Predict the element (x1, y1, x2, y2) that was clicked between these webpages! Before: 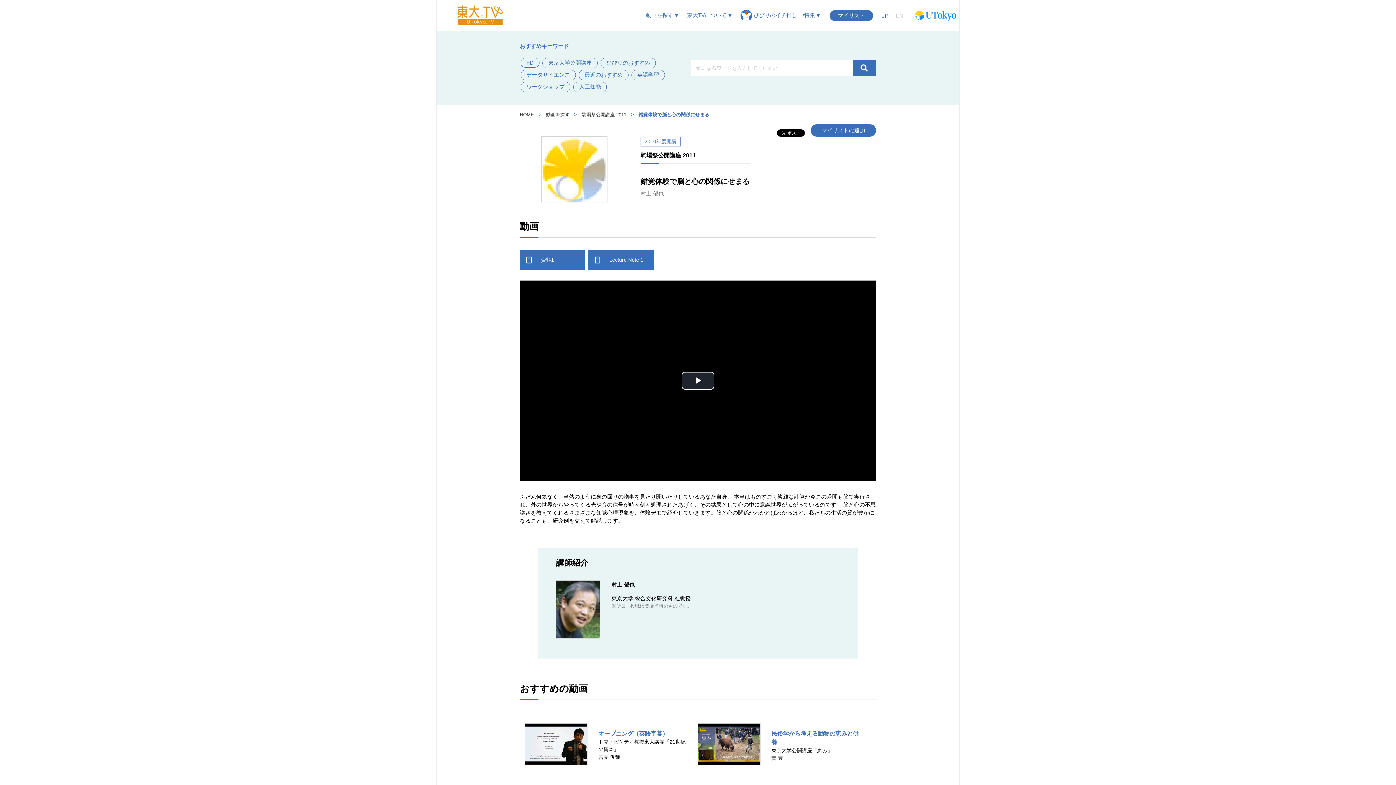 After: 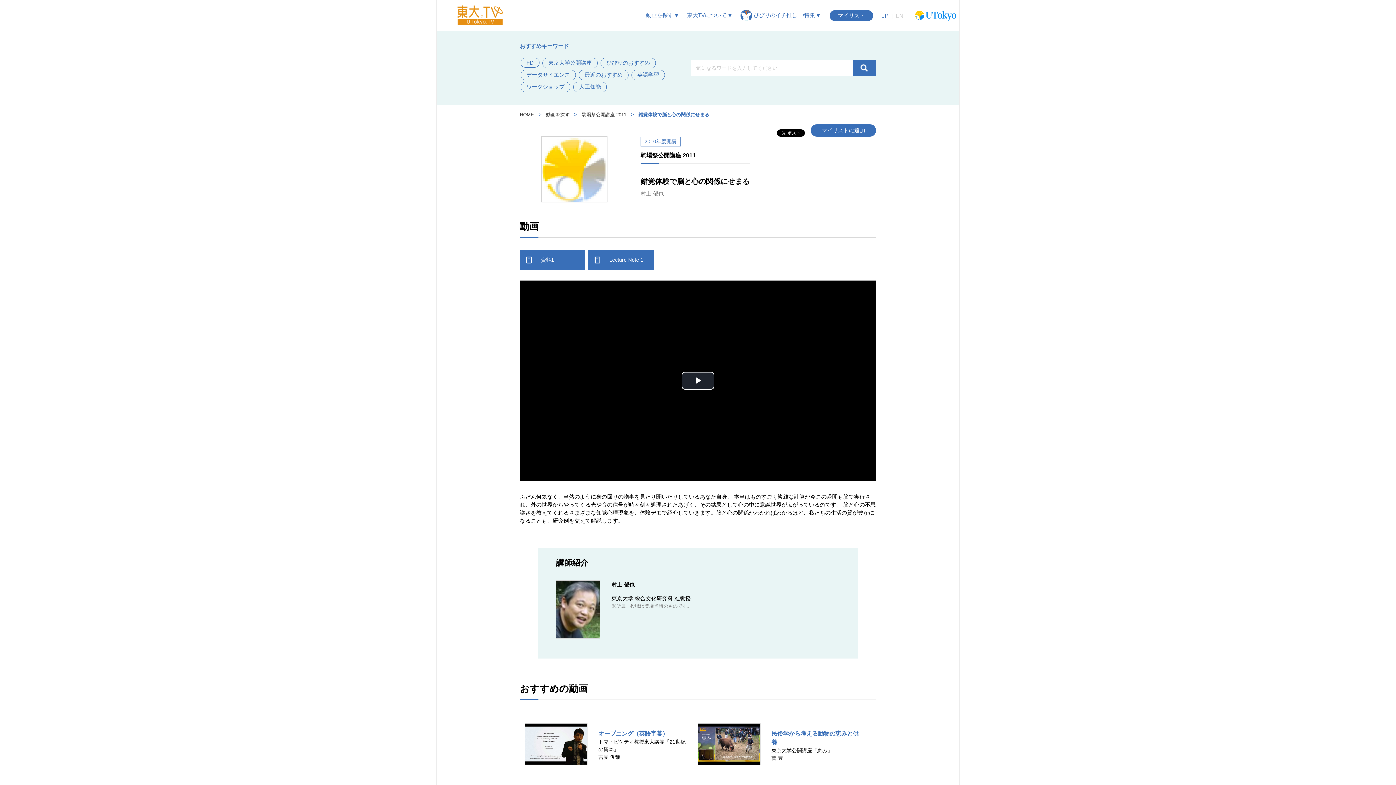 Action: label: Lecture Note 1 bbox: (588, 249, 653, 270)